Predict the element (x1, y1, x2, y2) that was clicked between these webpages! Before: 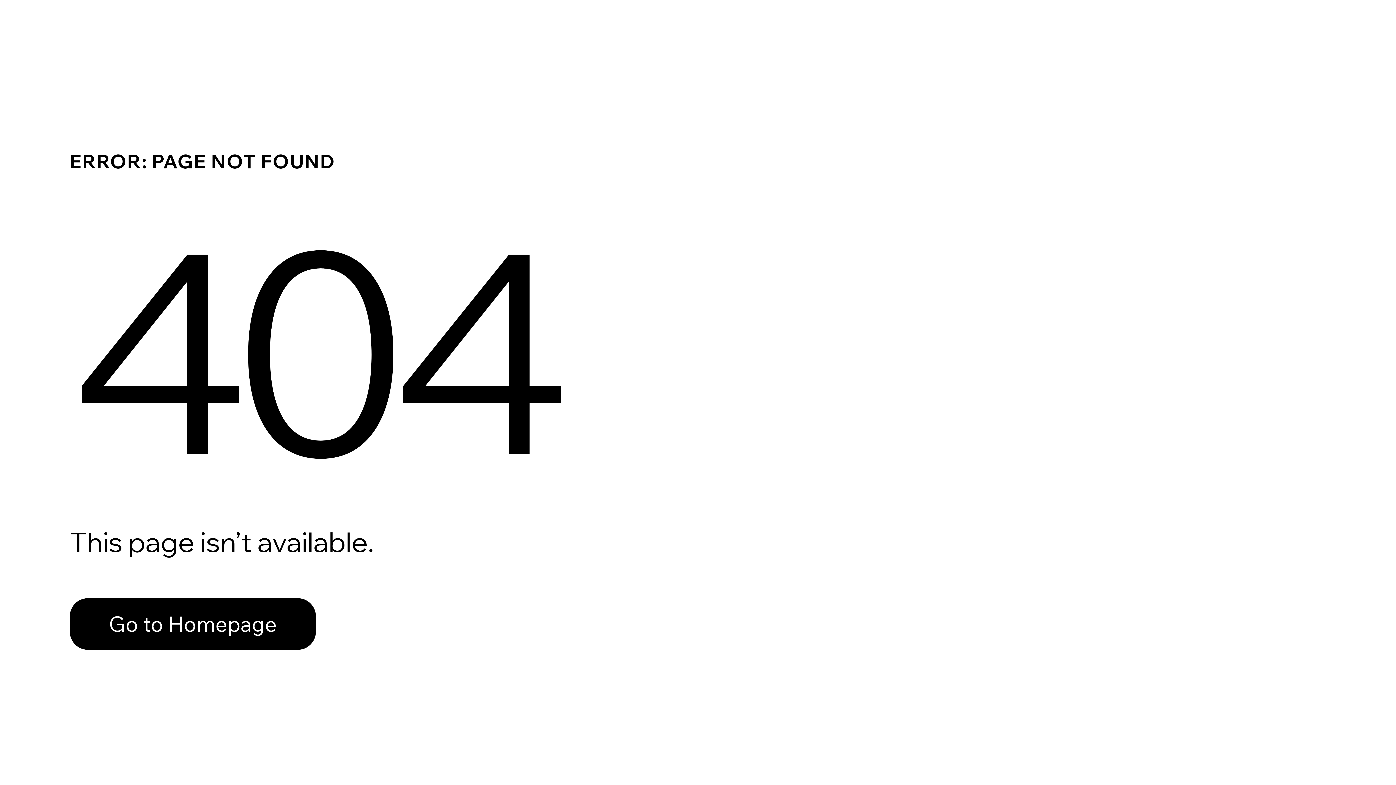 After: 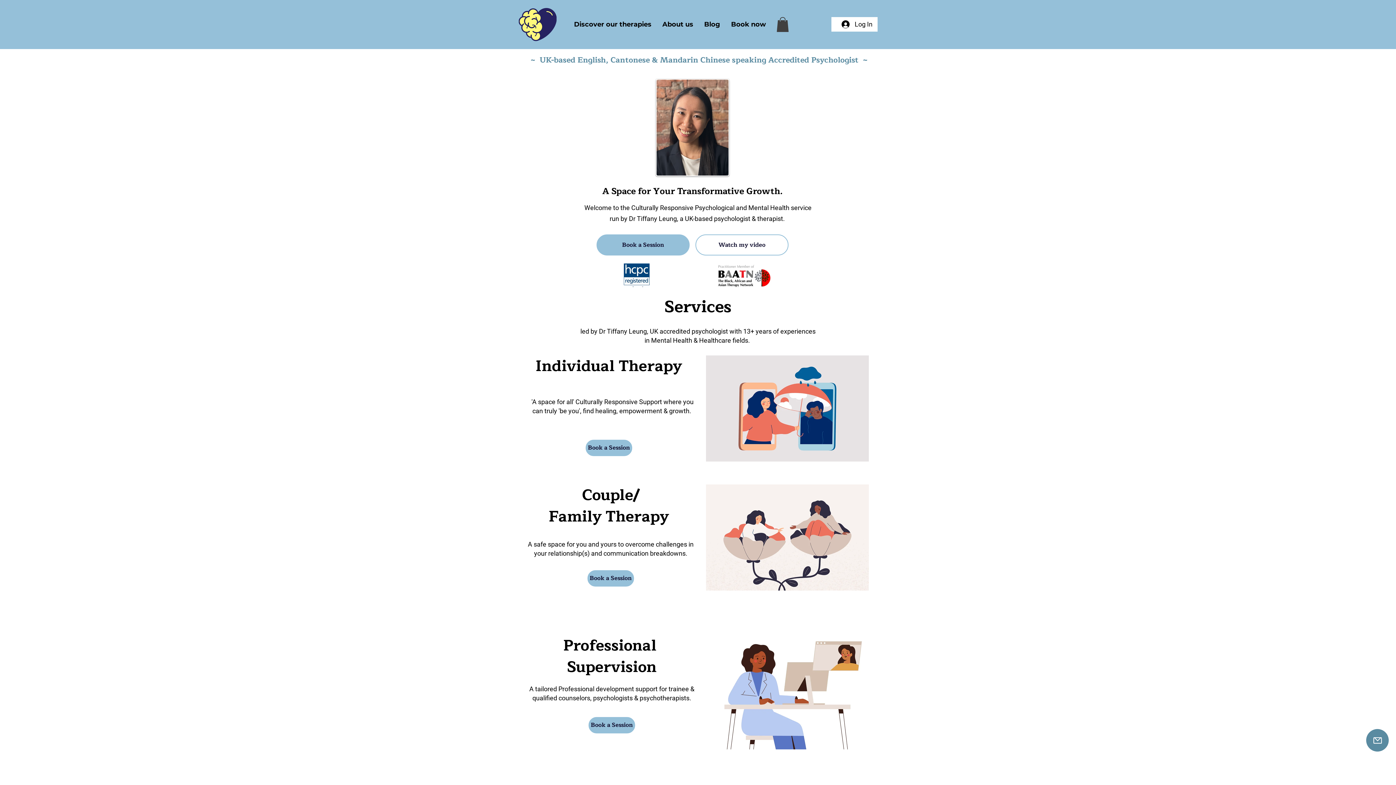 Action: bbox: (69, 598, 316, 650) label: Go to Homepage